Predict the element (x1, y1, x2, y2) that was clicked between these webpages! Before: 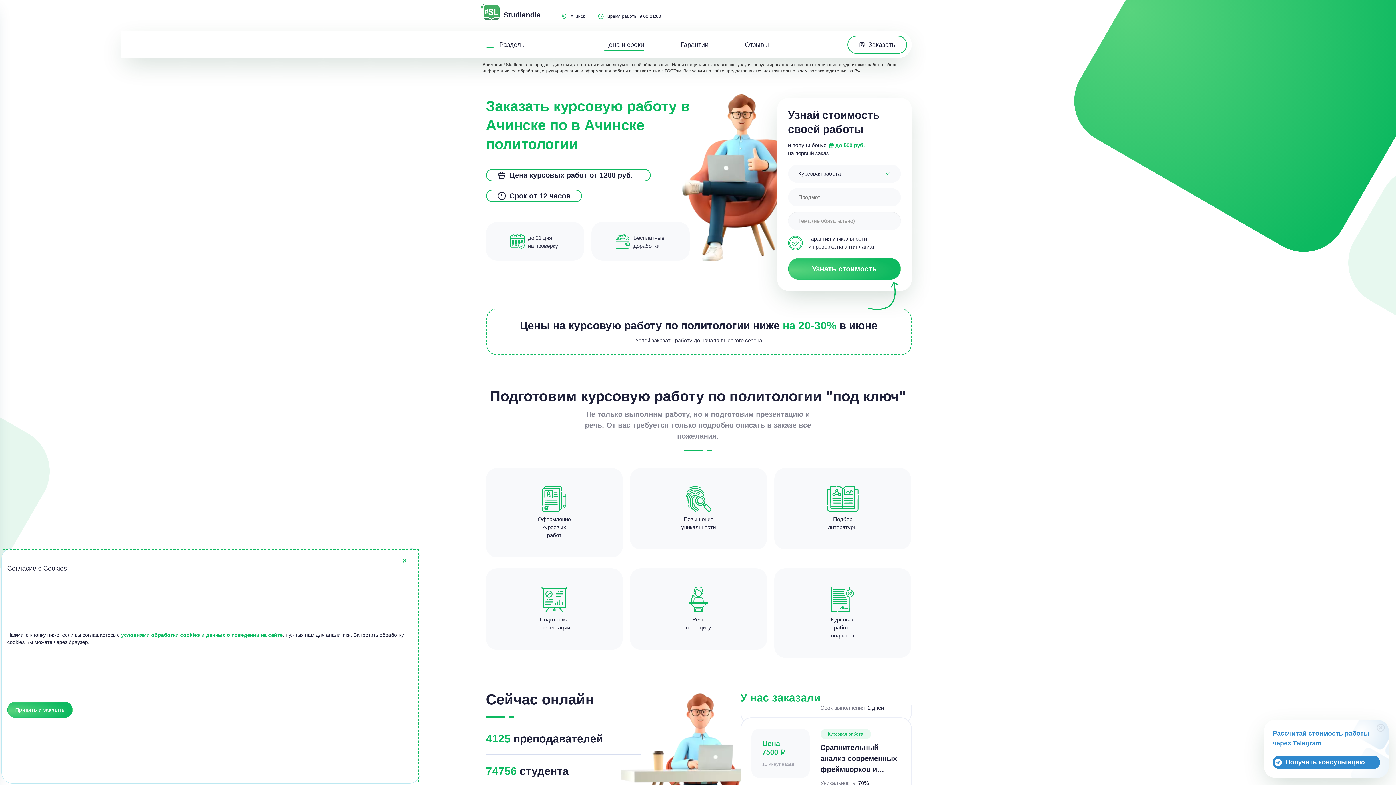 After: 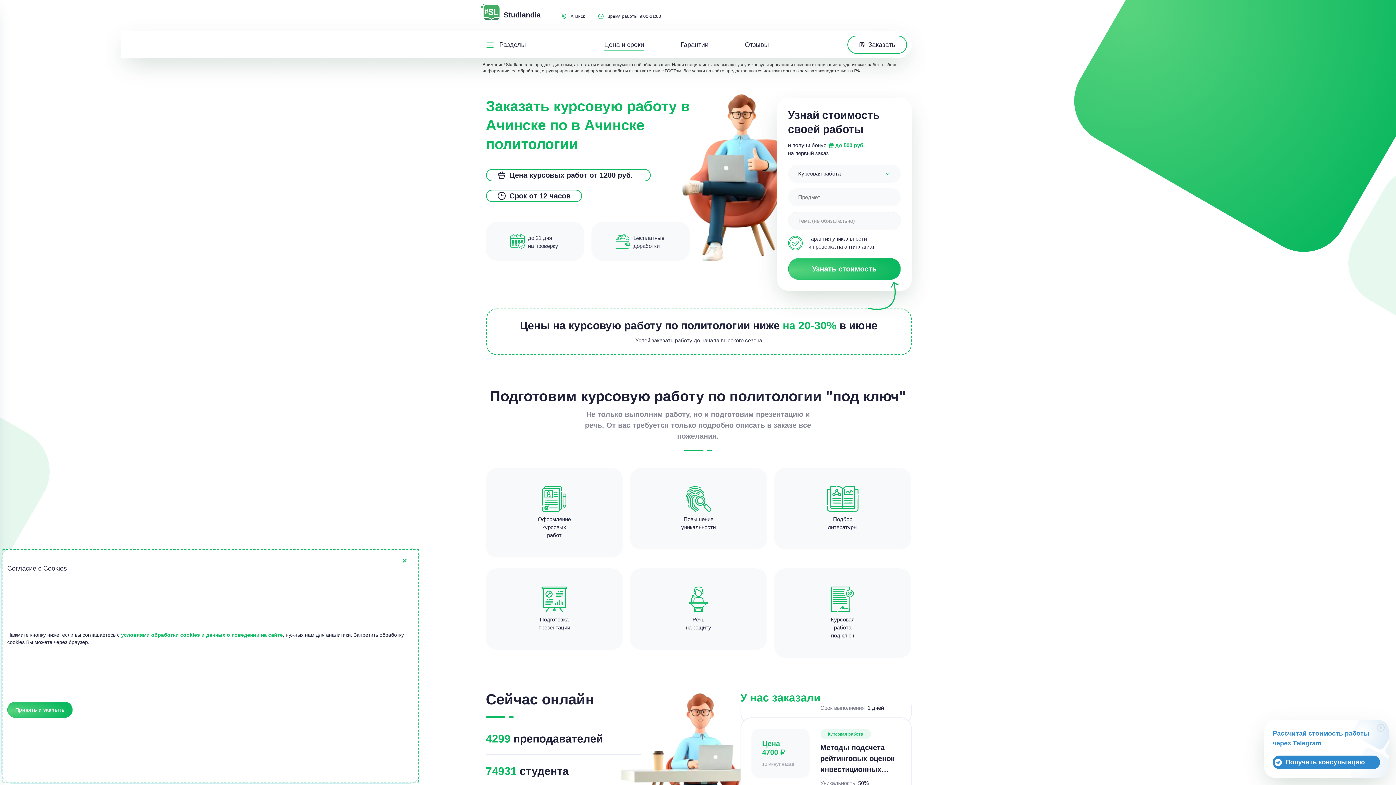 Action: bbox: (765, 11, 845, 19) label: Telegram +7 (960) 278-29-44